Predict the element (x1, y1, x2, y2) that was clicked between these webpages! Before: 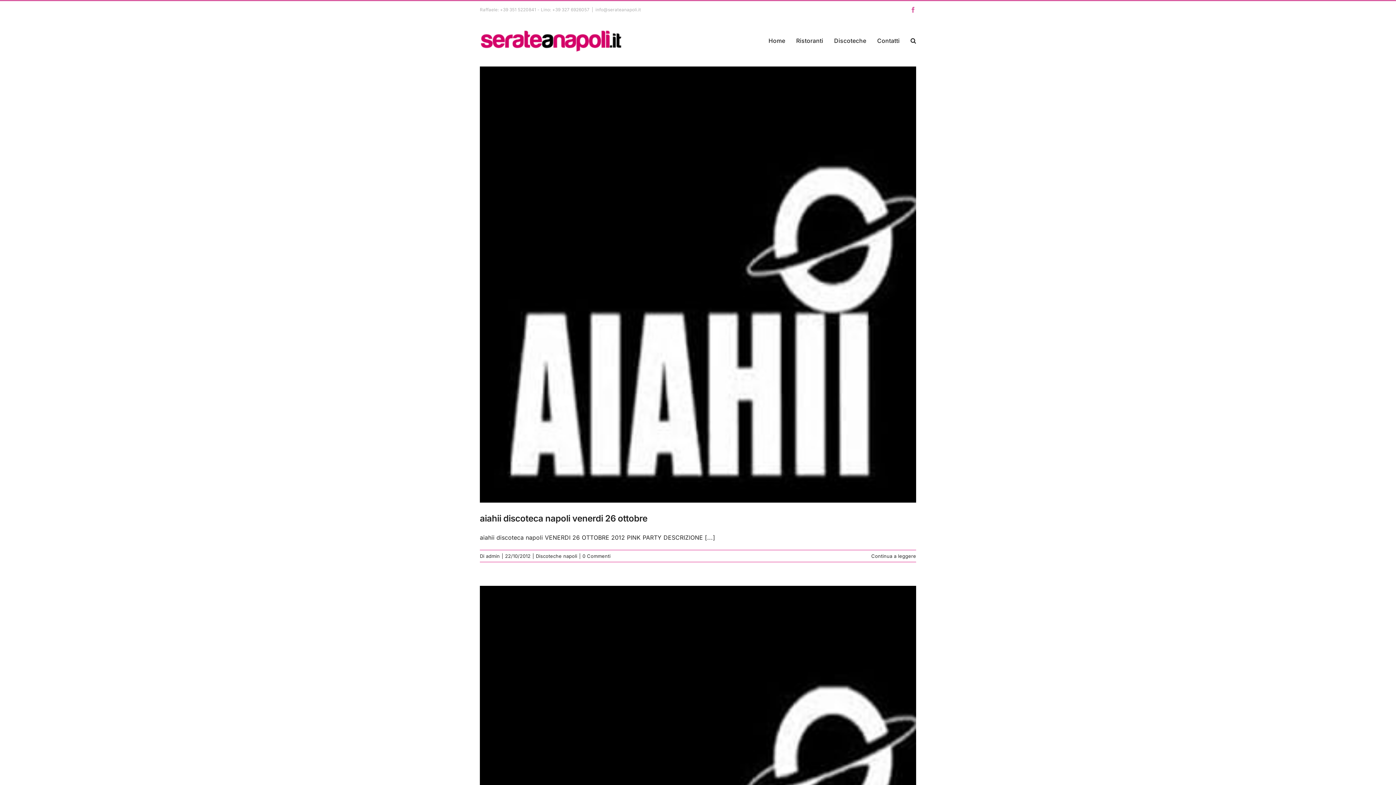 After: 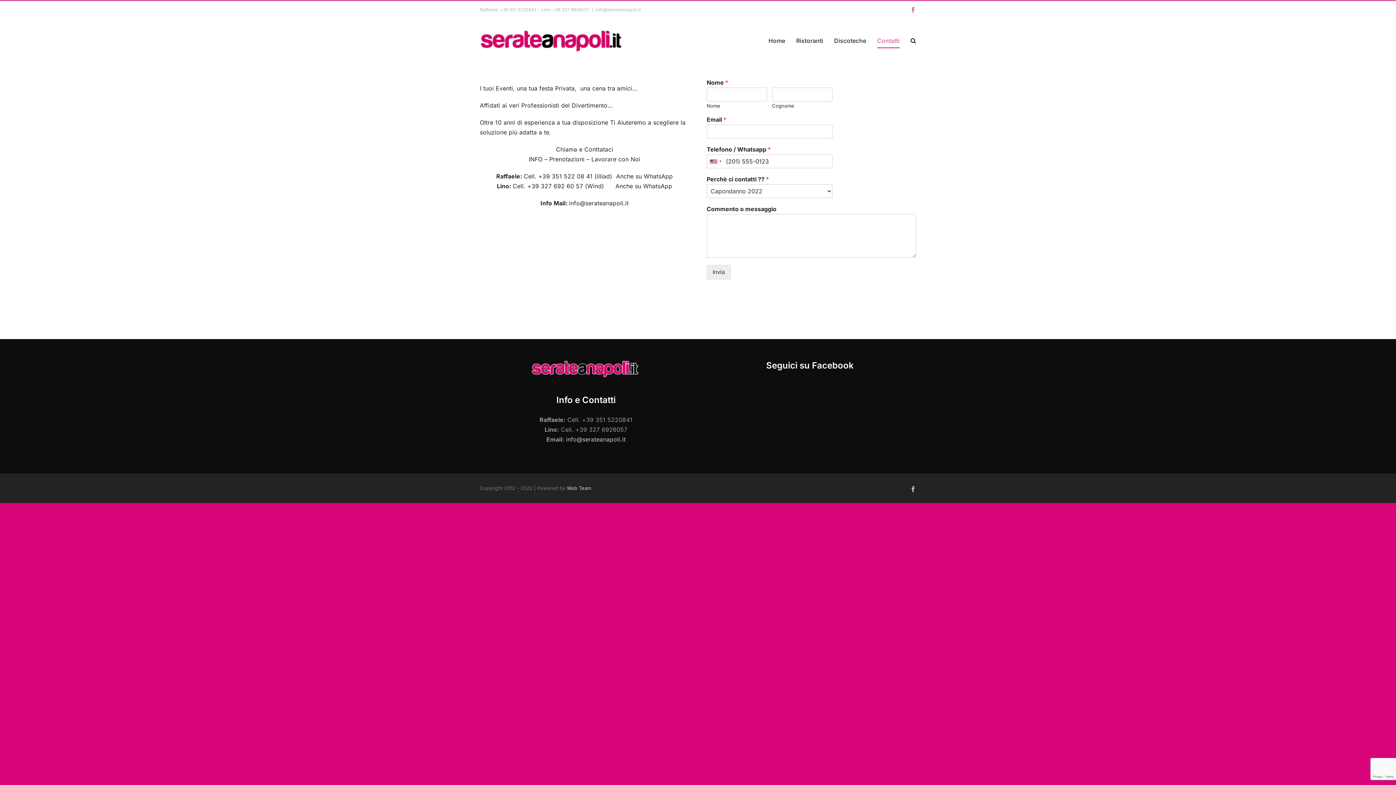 Action: bbox: (877, 18, 899, 62) label: Contatti